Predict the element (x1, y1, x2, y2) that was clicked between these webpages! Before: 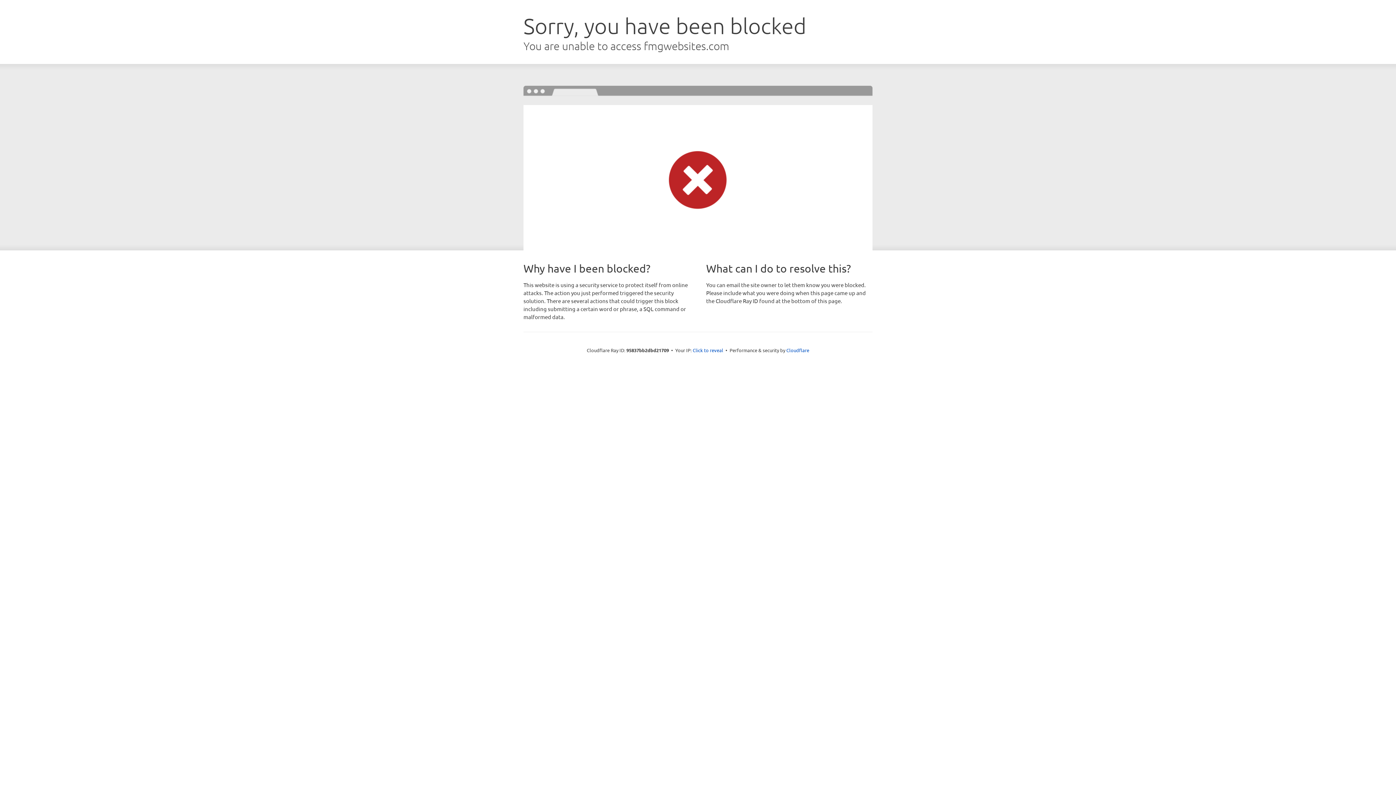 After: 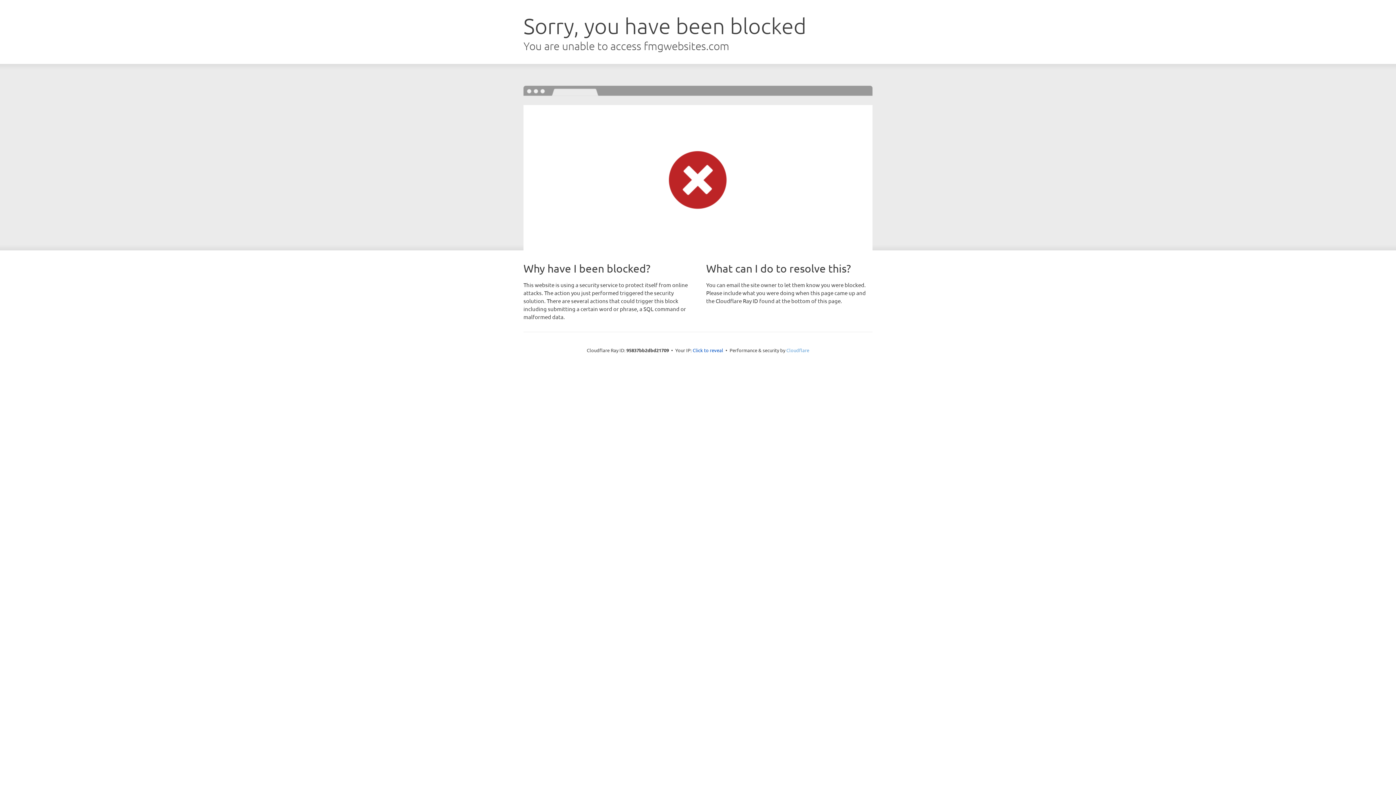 Action: bbox: (786, 347, 809, 353) label: Cloudflare